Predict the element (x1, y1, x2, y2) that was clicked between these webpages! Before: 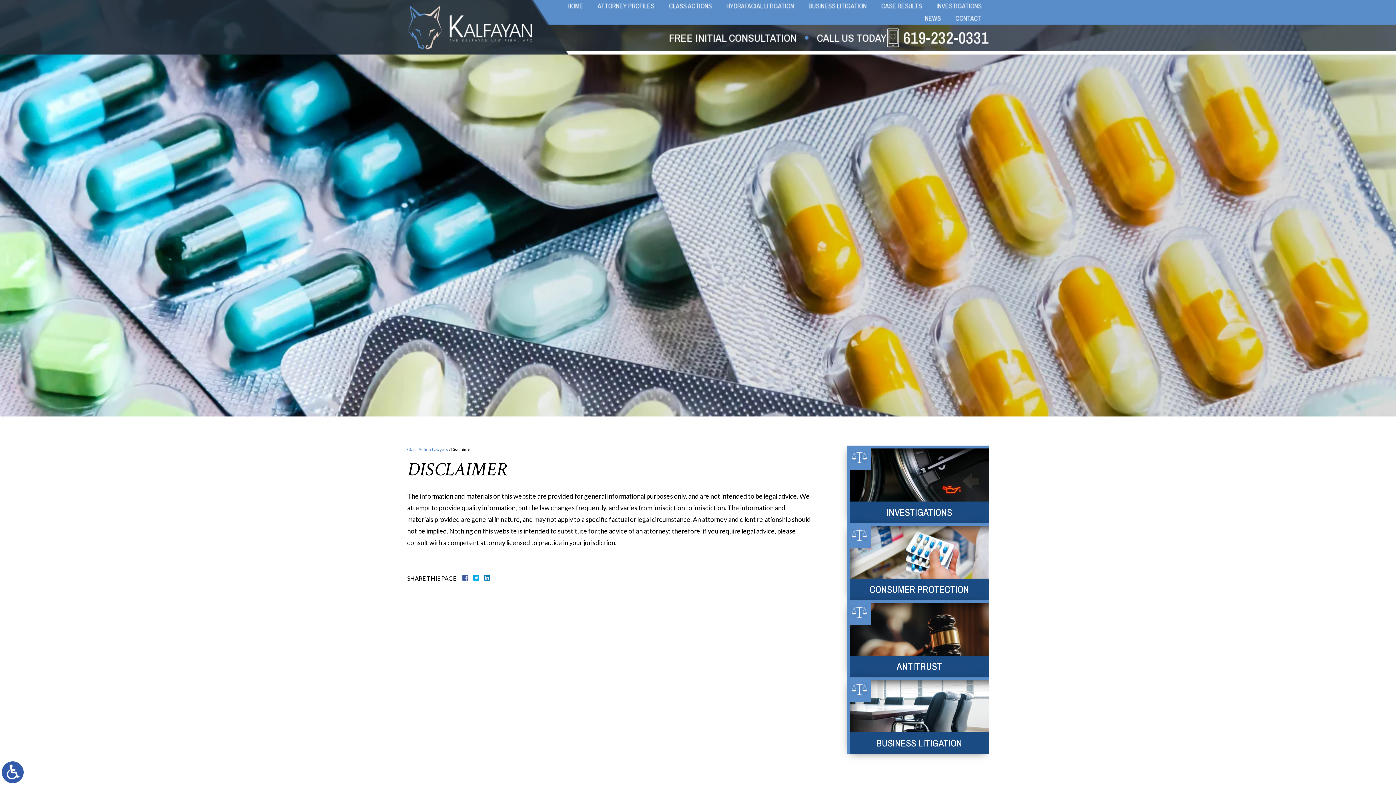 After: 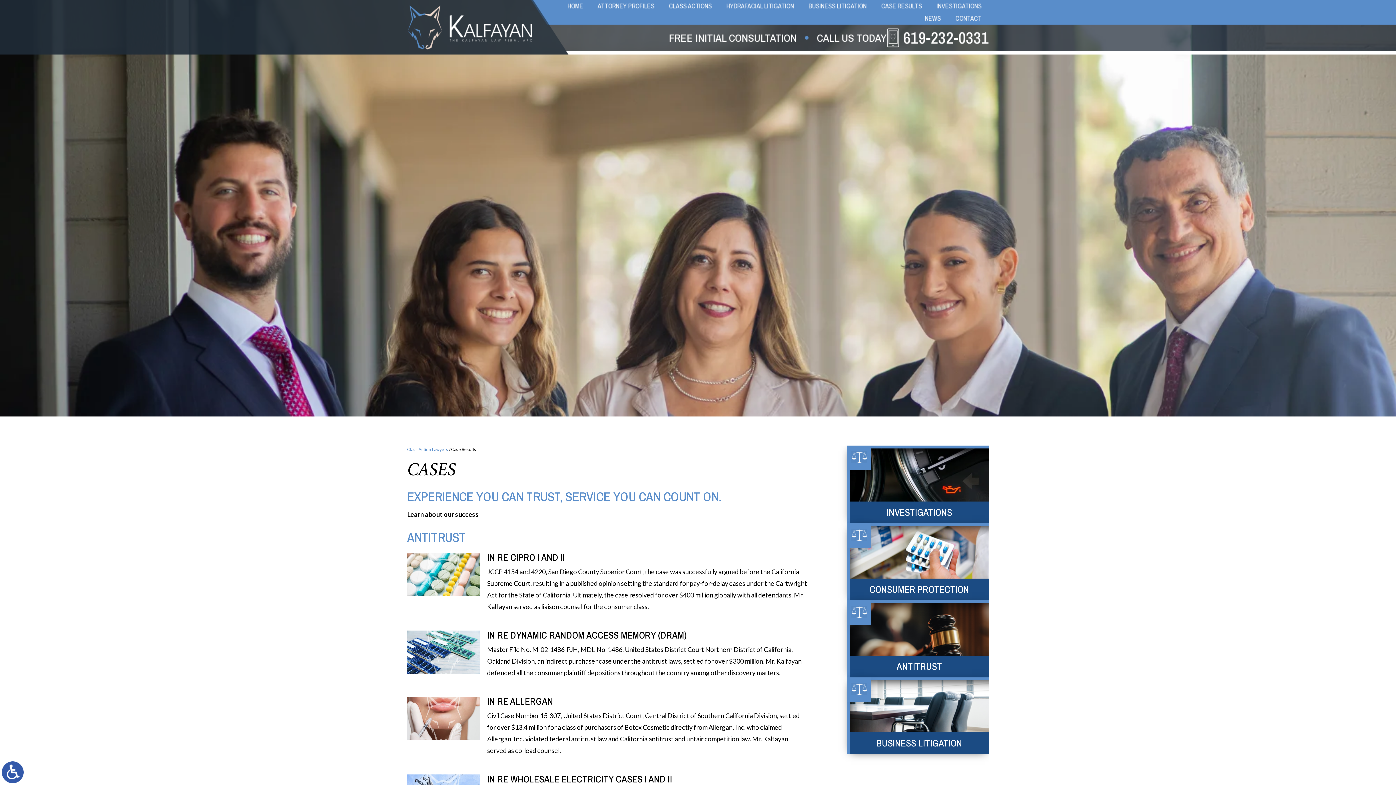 Action: bbox: (874, 0, 929, 12) label: CASE RESULTS